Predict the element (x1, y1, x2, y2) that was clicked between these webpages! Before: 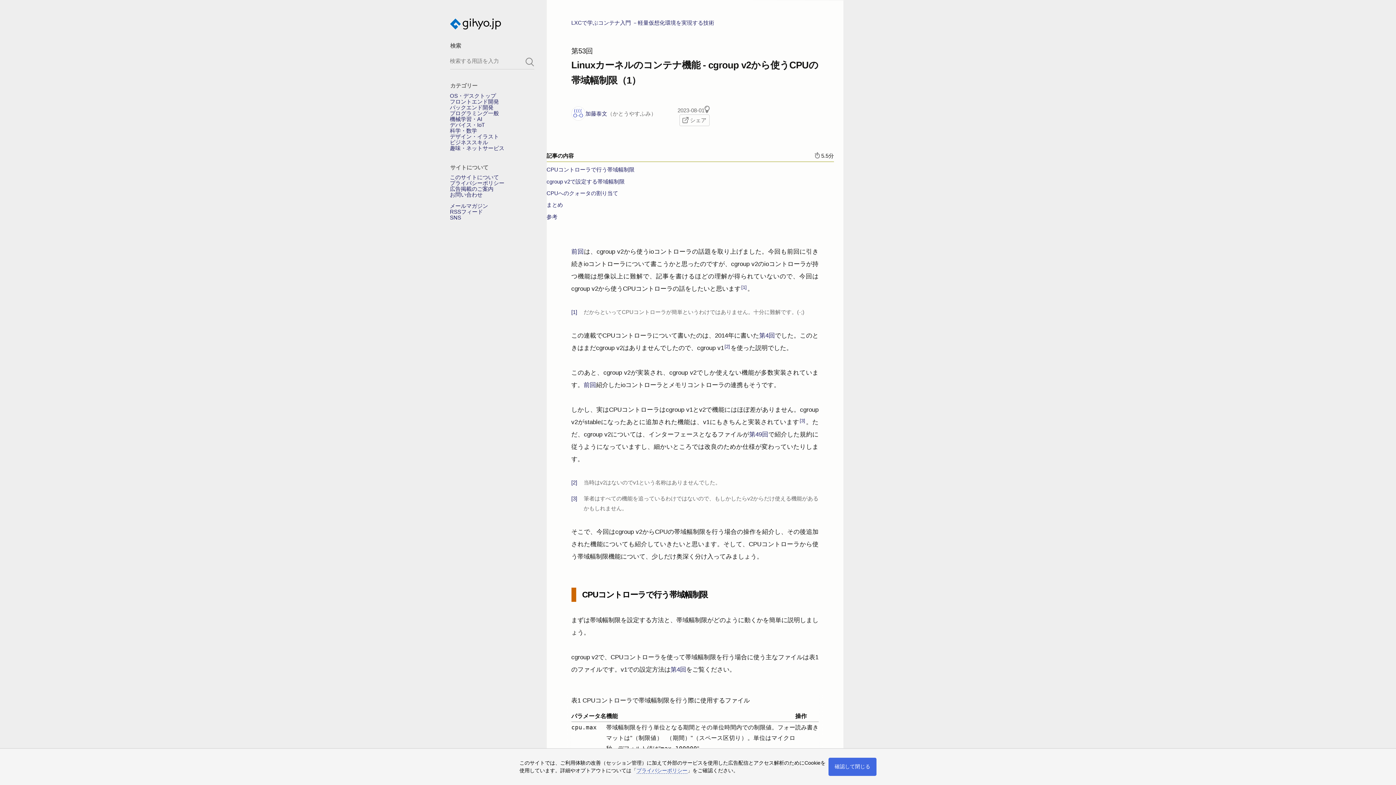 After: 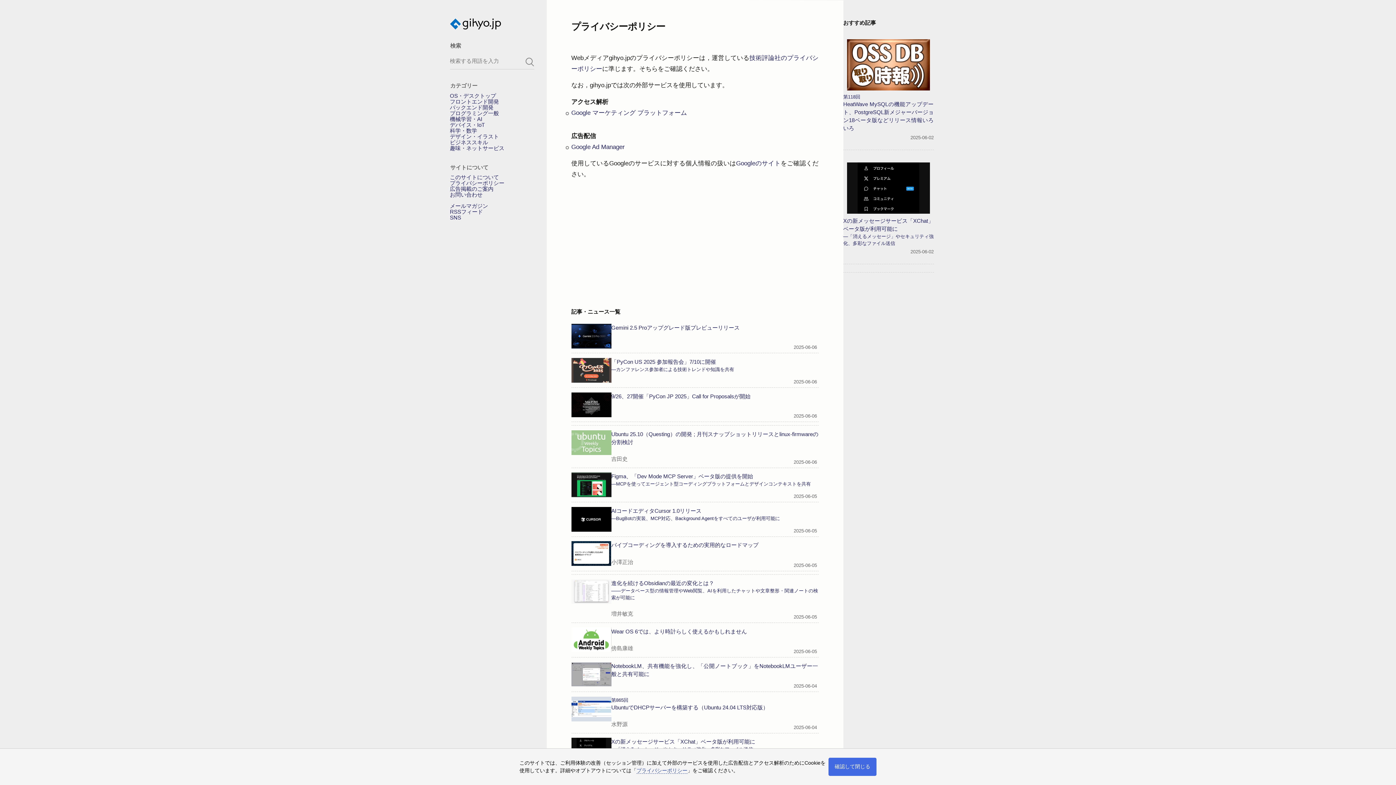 Action: label: プライバシーポリシー bbox: (450, 180, 504, 186)